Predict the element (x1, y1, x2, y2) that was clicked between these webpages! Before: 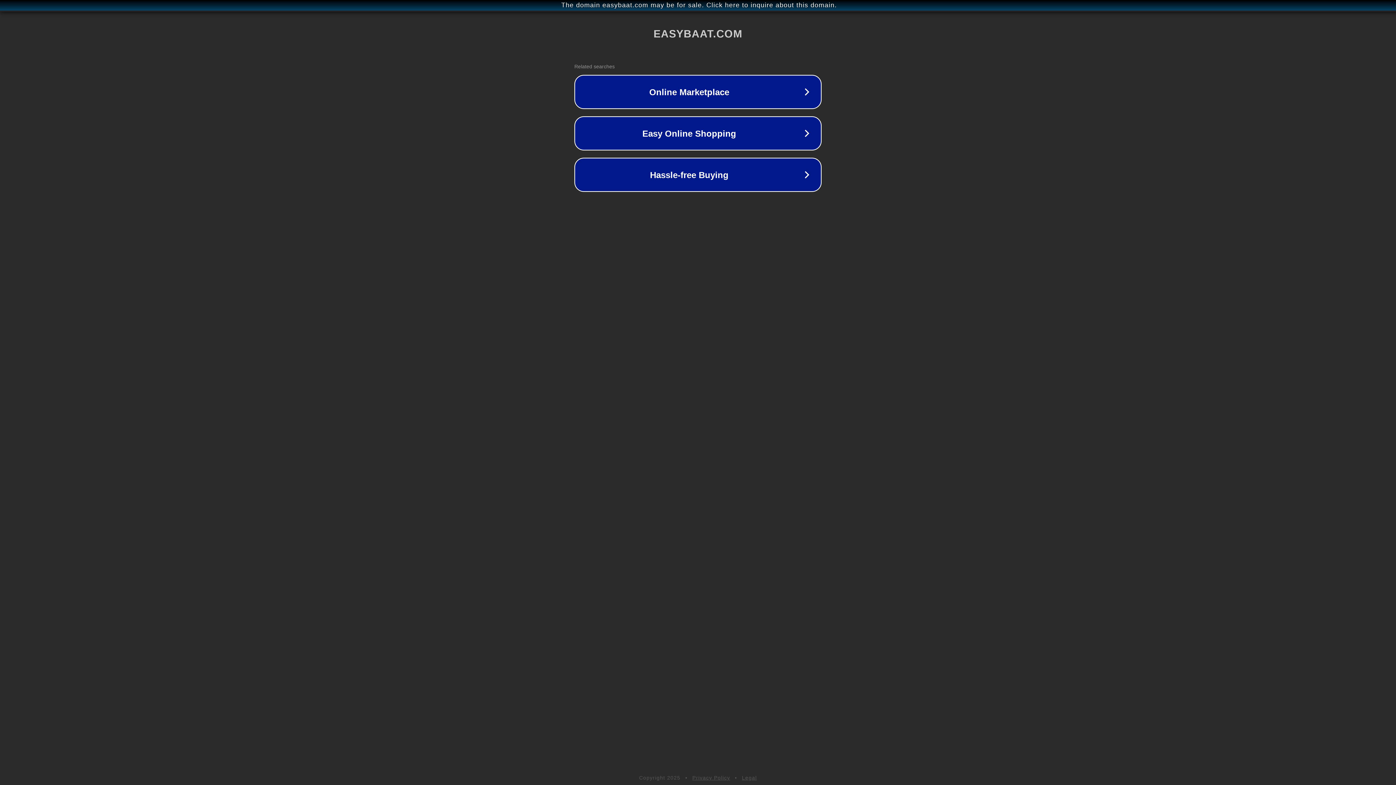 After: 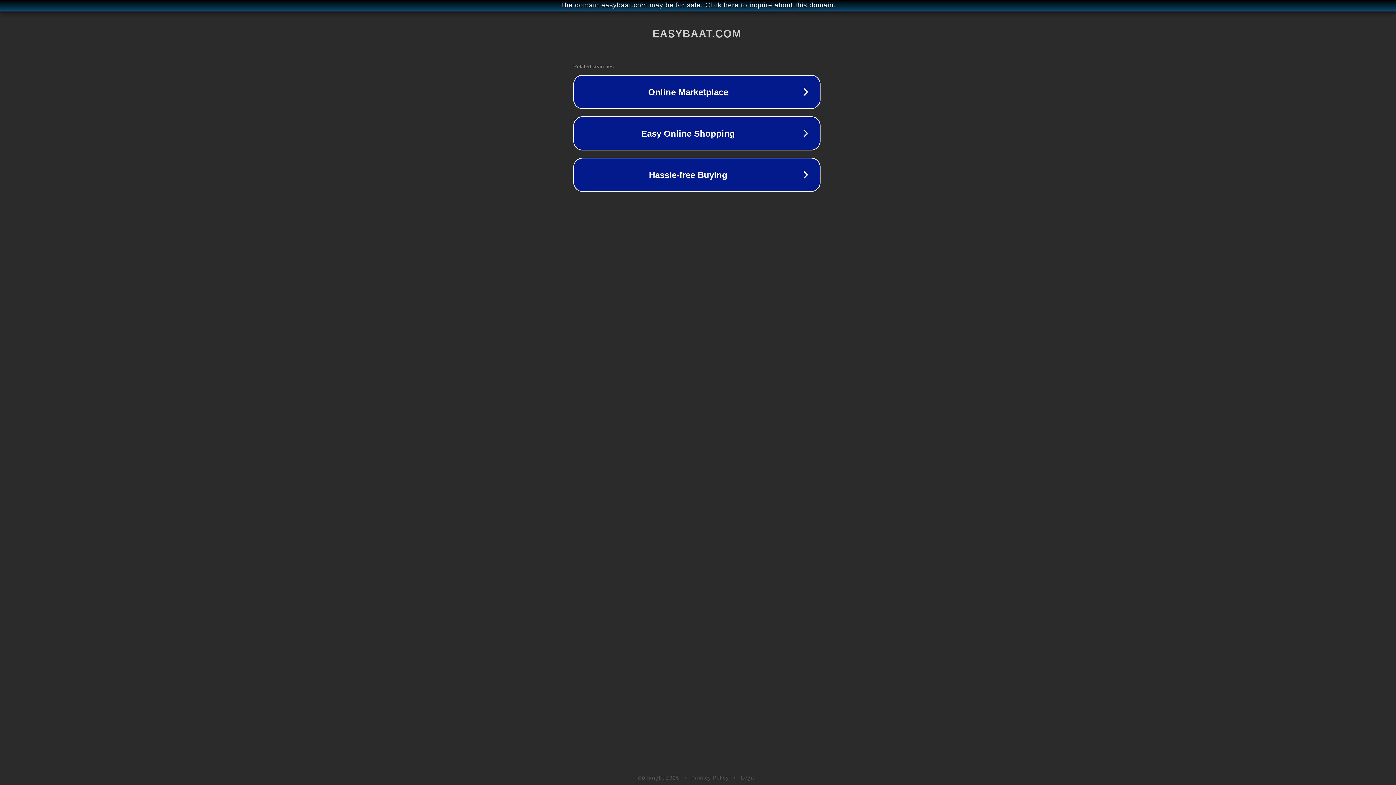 Action: bbox: (1, 1, 1397, 9) label: The domain easybaat.com may be for sale. Click here to inquire about this domain.